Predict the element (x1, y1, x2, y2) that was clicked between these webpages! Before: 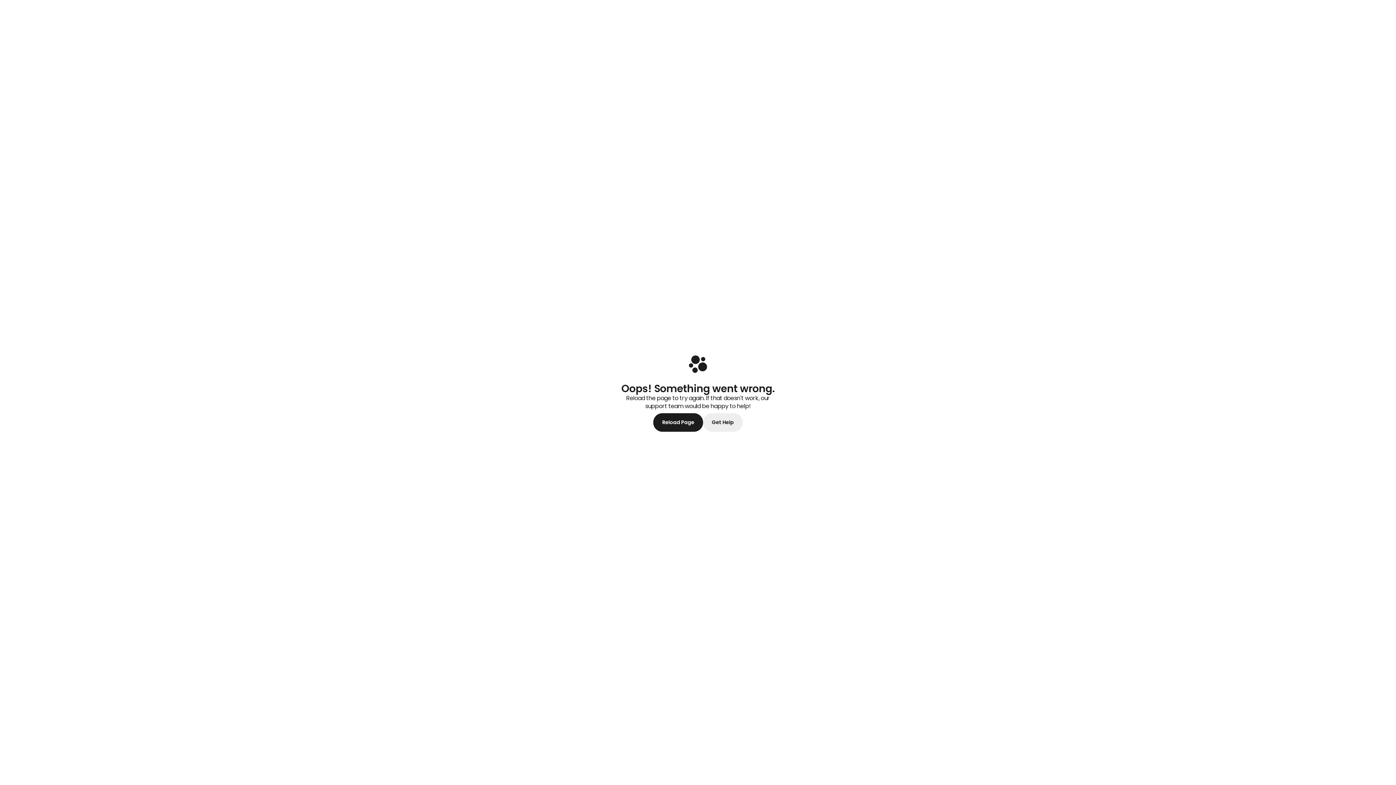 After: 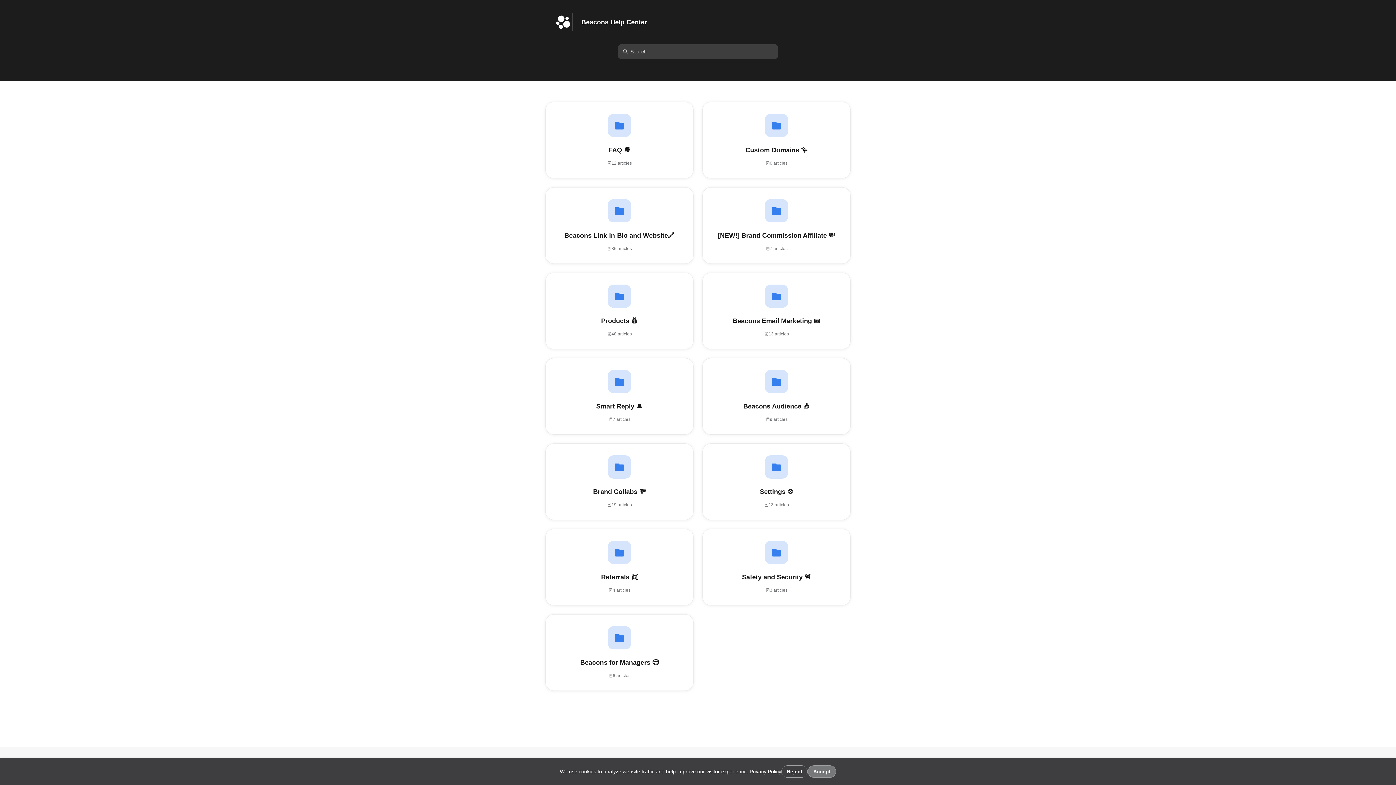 Action: label: Get Help bbox: (703, 413, 742, 432)